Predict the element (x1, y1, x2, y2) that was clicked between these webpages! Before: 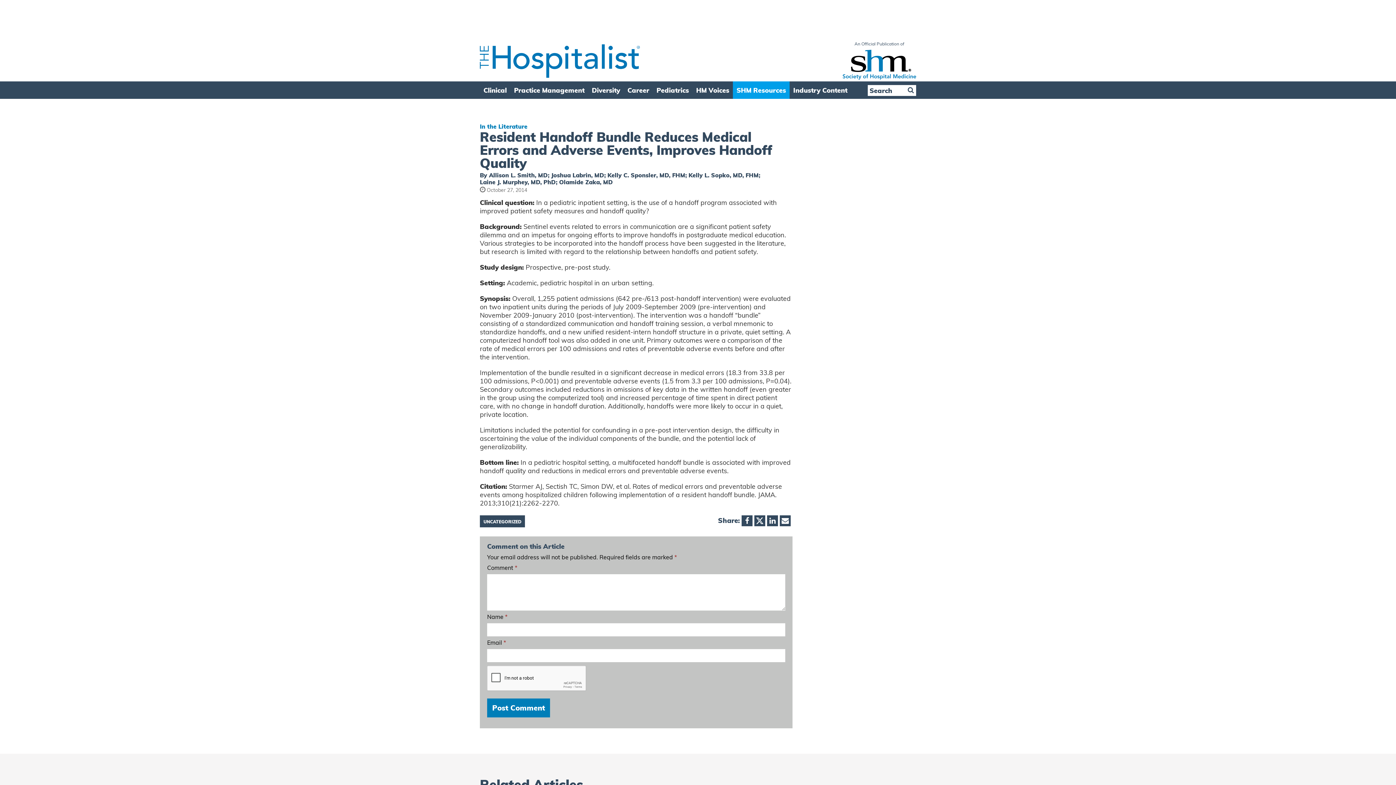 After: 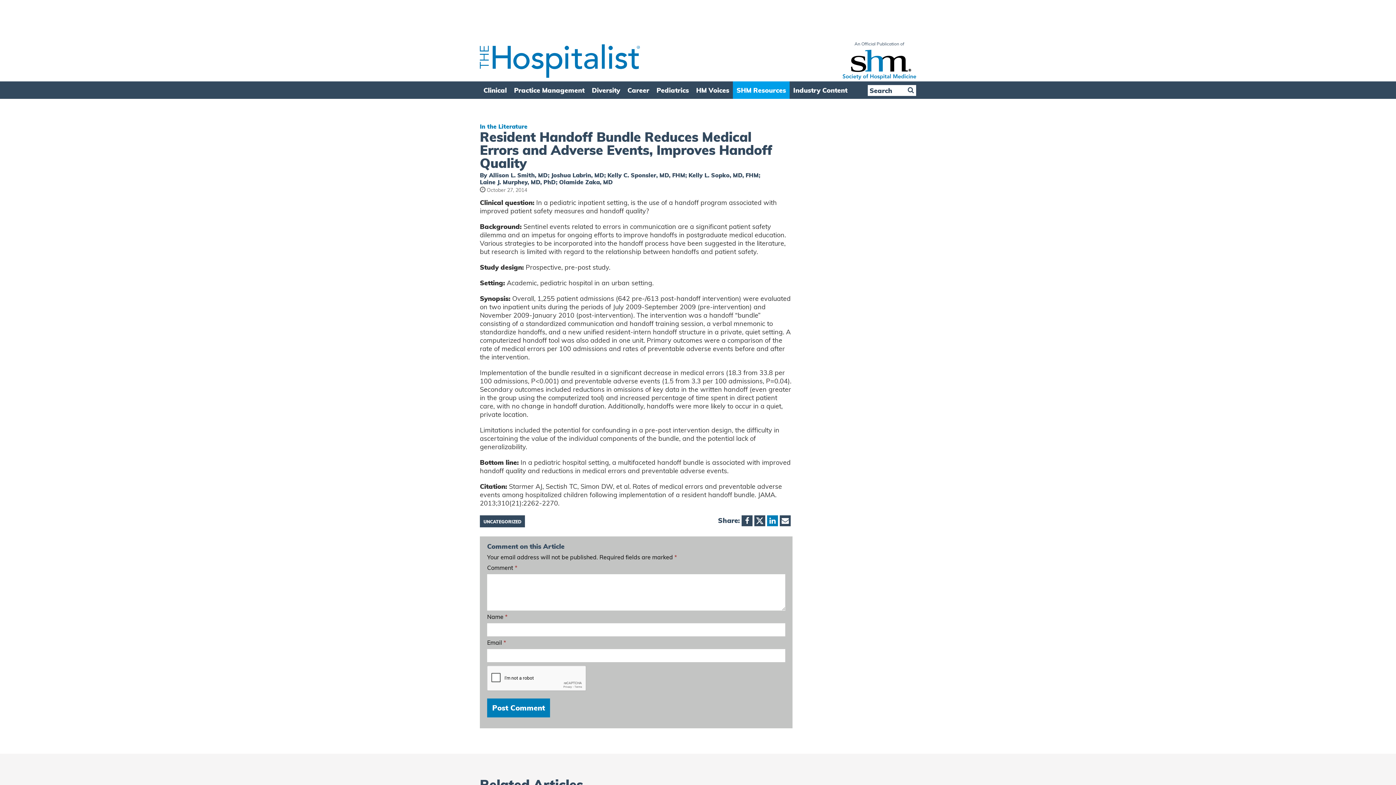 Action: bbox: (767, 515, 778, 526)